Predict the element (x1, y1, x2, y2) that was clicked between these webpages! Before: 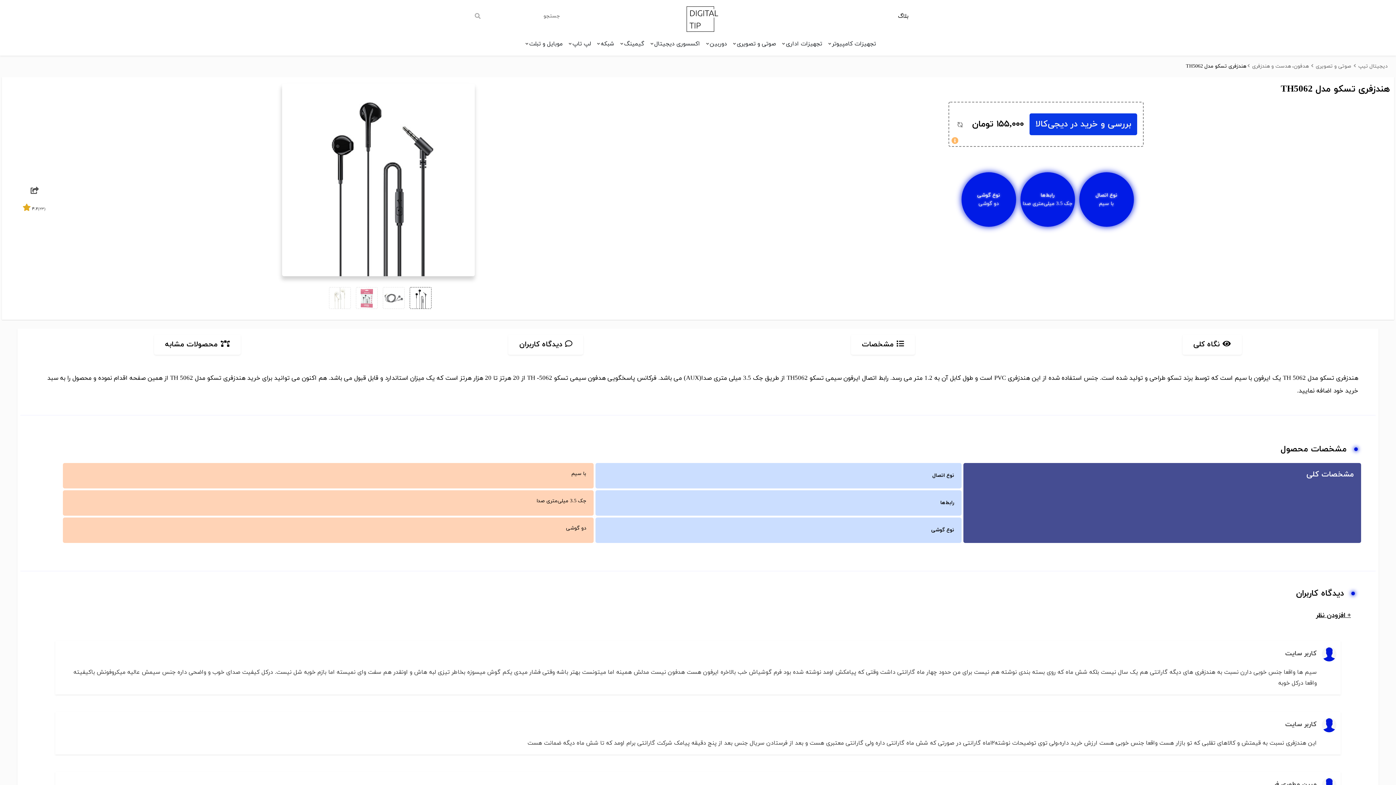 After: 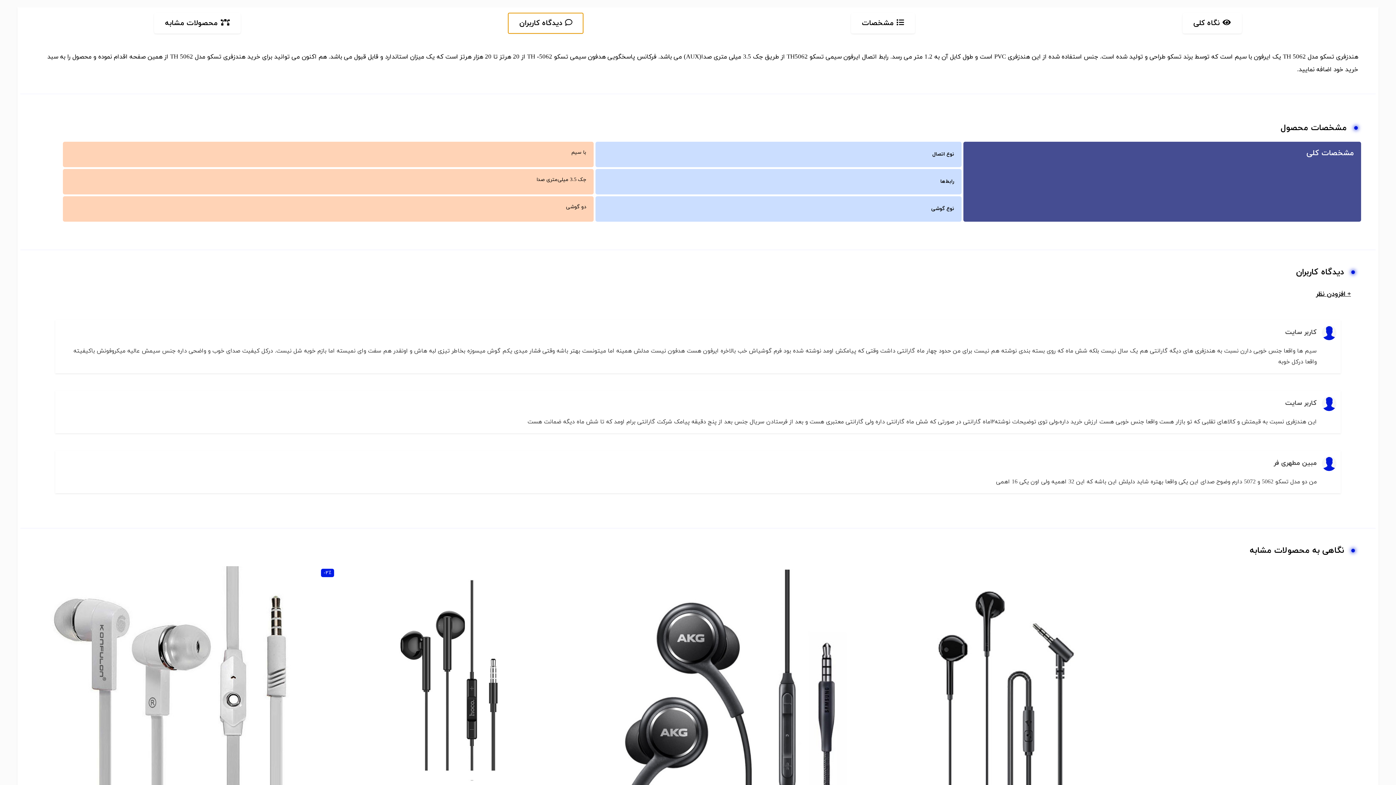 Action: label: دیدگاه کاربران bbox: (508, 334, 583, 354)